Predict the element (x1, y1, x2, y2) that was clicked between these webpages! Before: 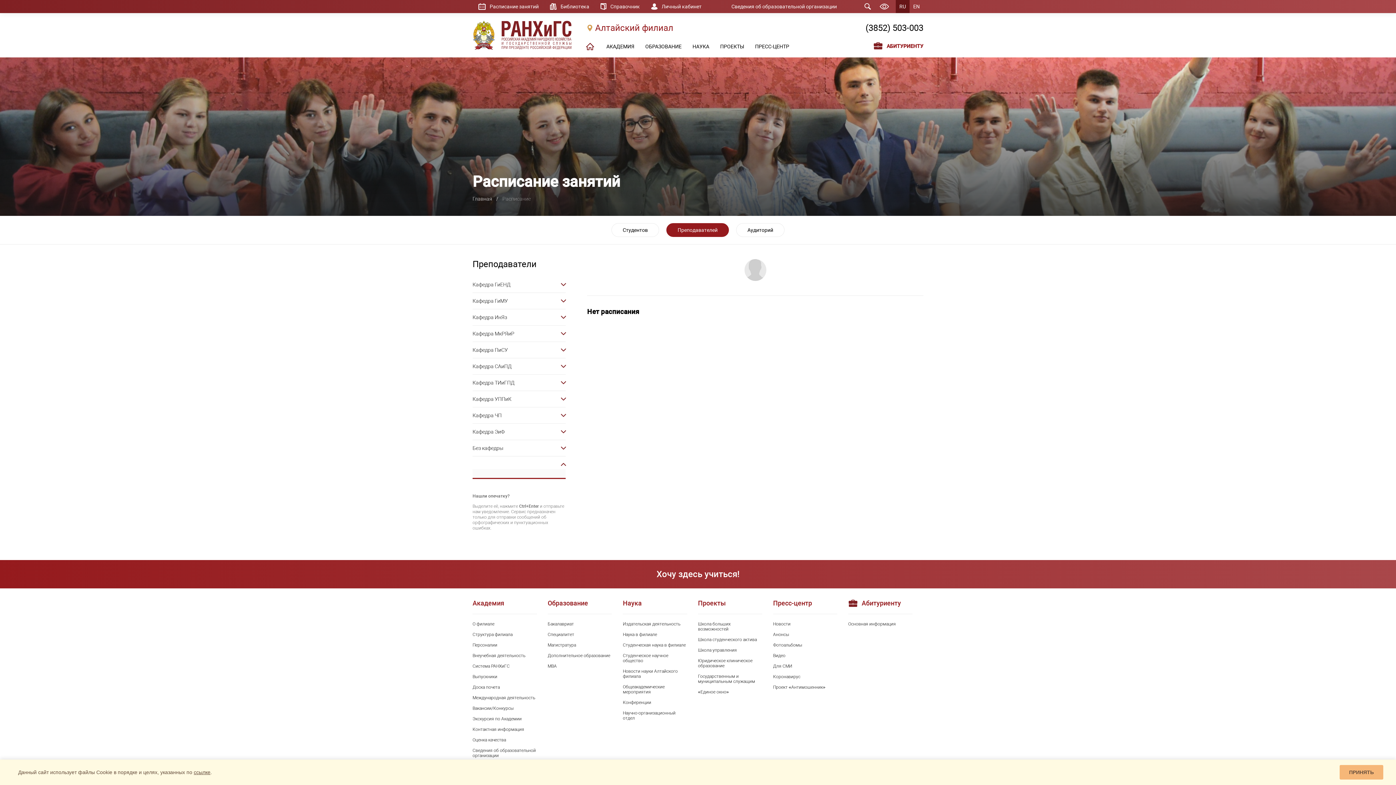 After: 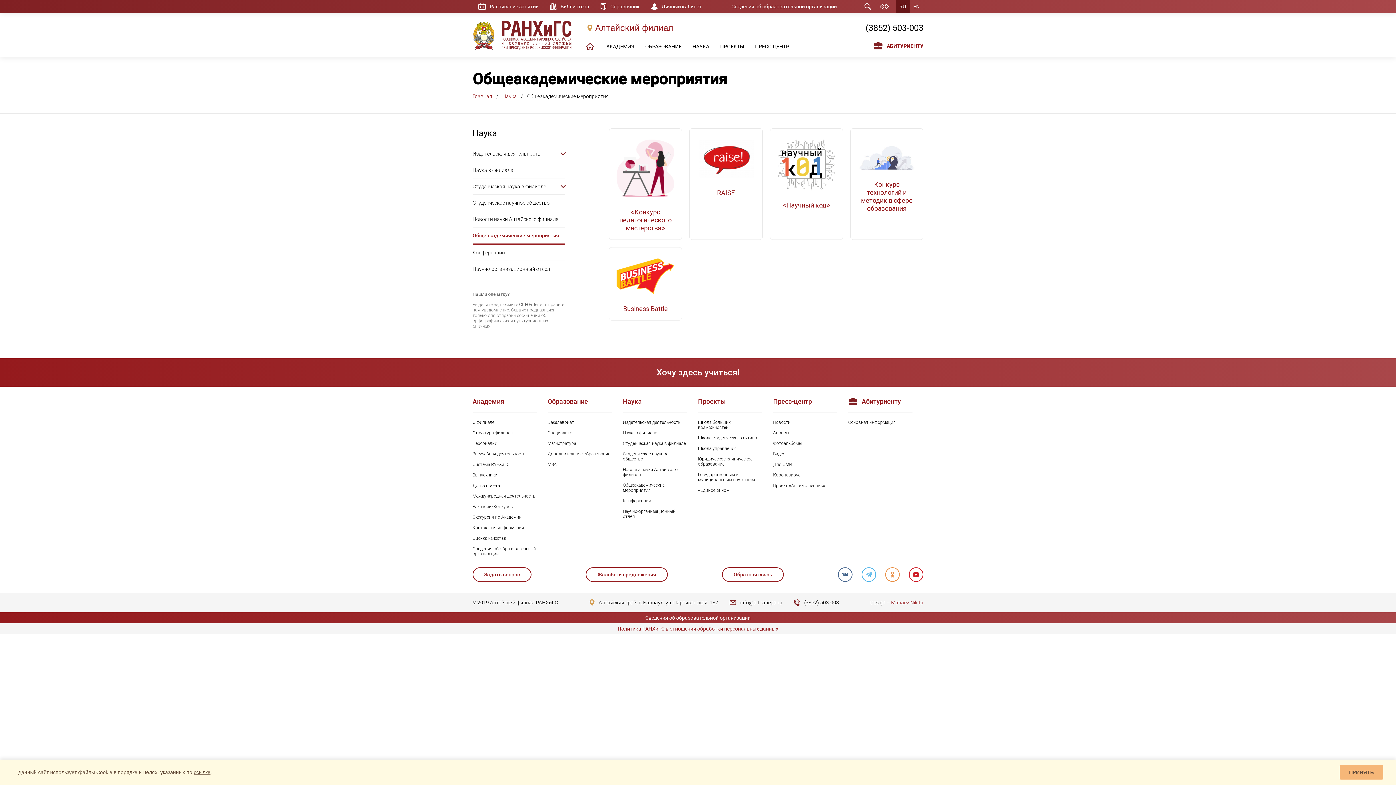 Action: bbox: (623, 684, 687, 694) label: Общеакадемические мероприятия